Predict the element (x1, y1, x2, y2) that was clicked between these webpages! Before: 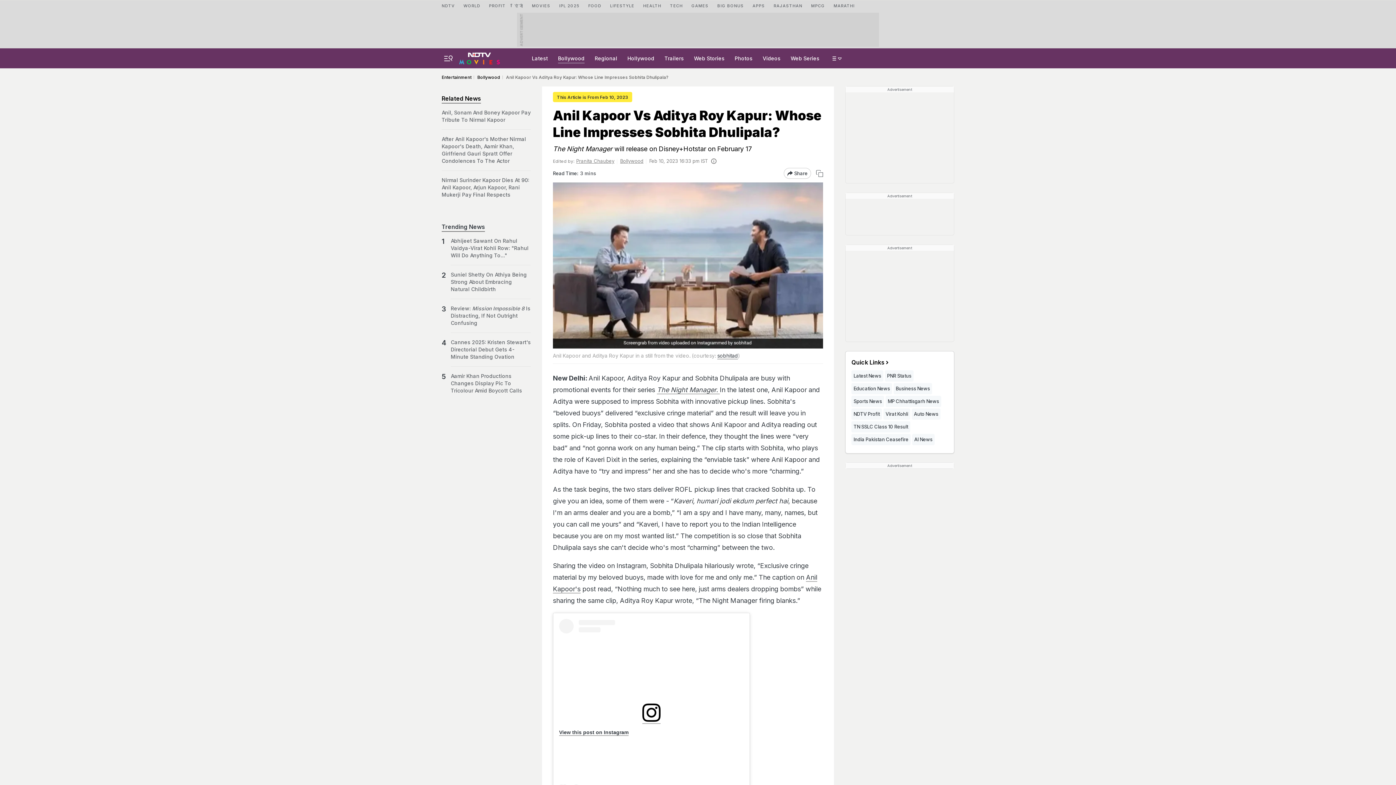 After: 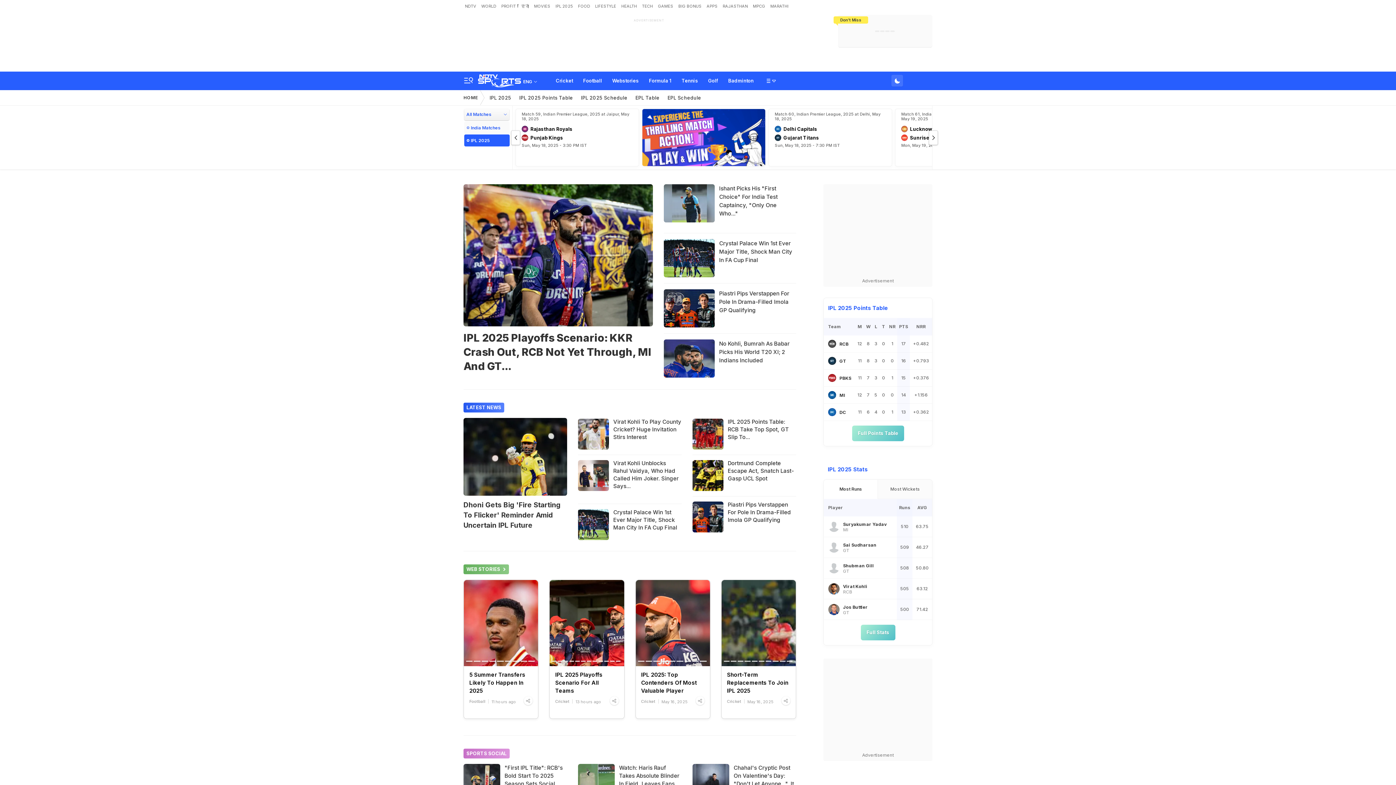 Action: label: Sports News bbox: (851, 396, 884, 407)